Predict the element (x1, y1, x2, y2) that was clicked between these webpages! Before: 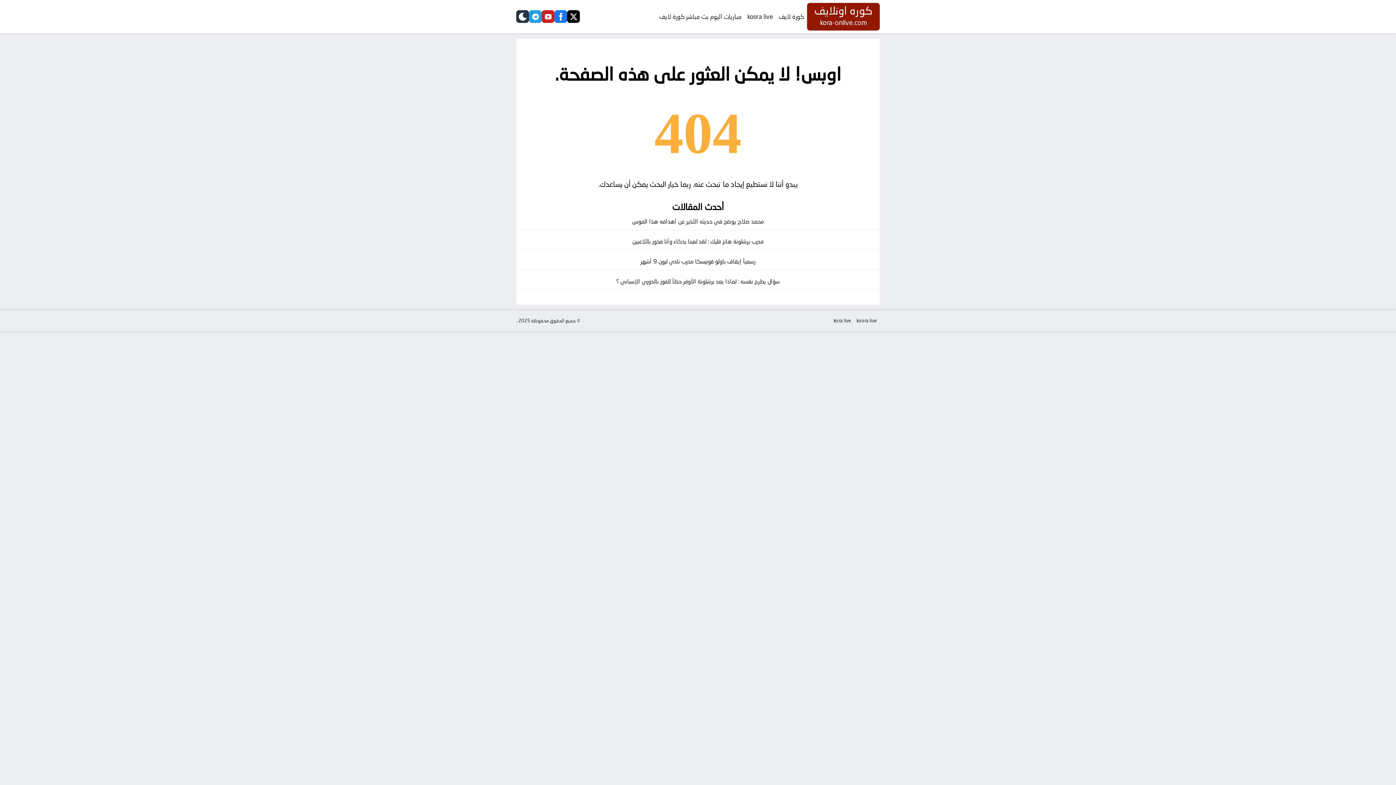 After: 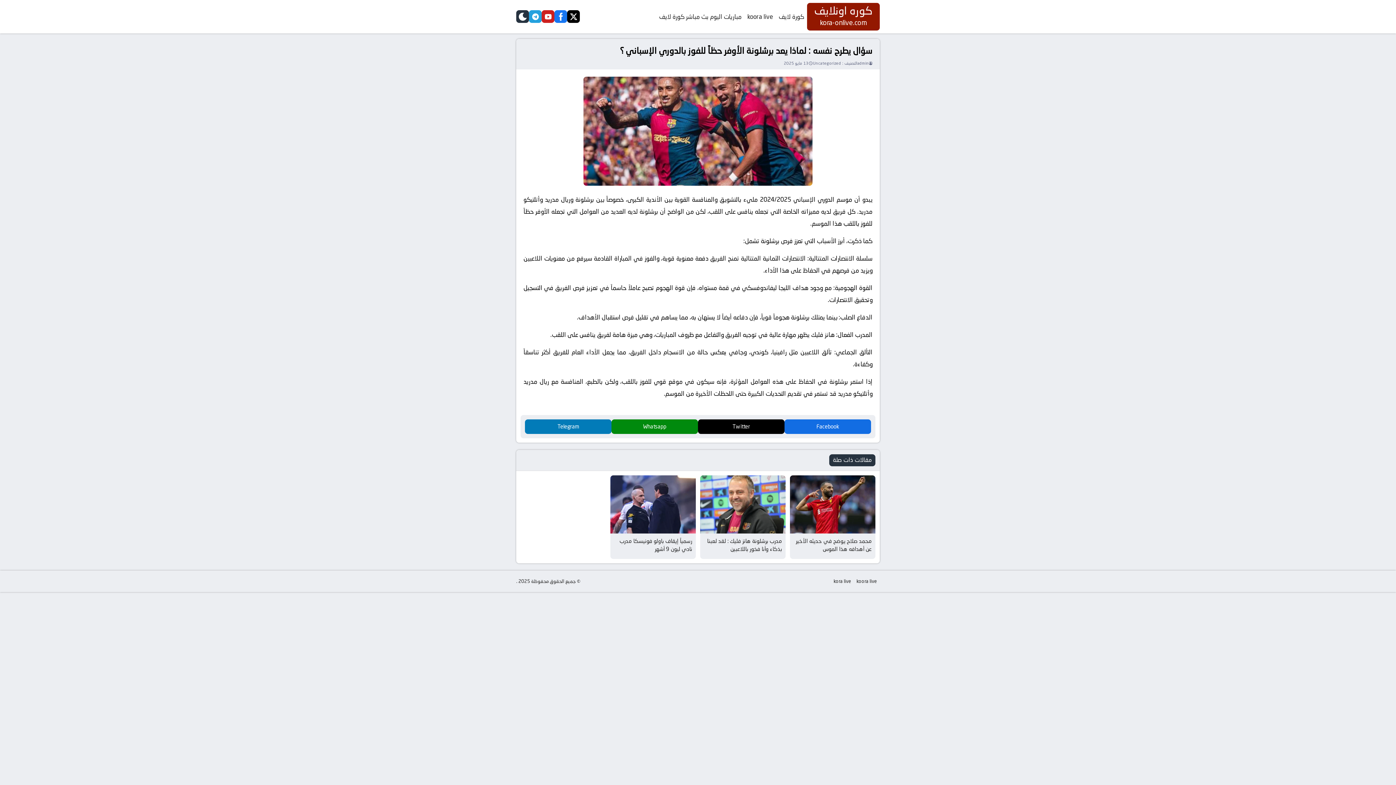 Action: bbox: (516, 273, 880, 290) label: سؤال يطرح نفسه : لماذا يعد برشلونة الأوفر حظاً للفوز بالدوري الإسباني ؟